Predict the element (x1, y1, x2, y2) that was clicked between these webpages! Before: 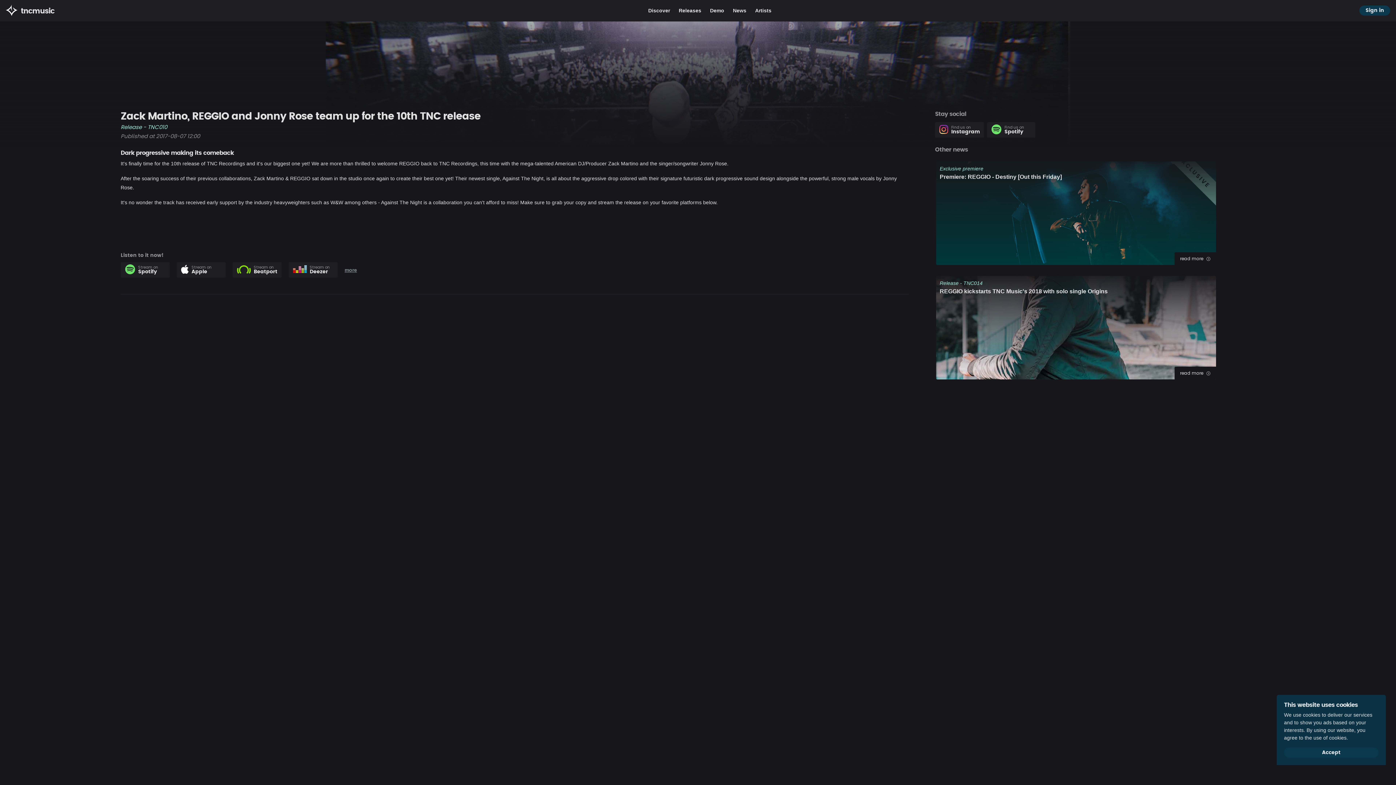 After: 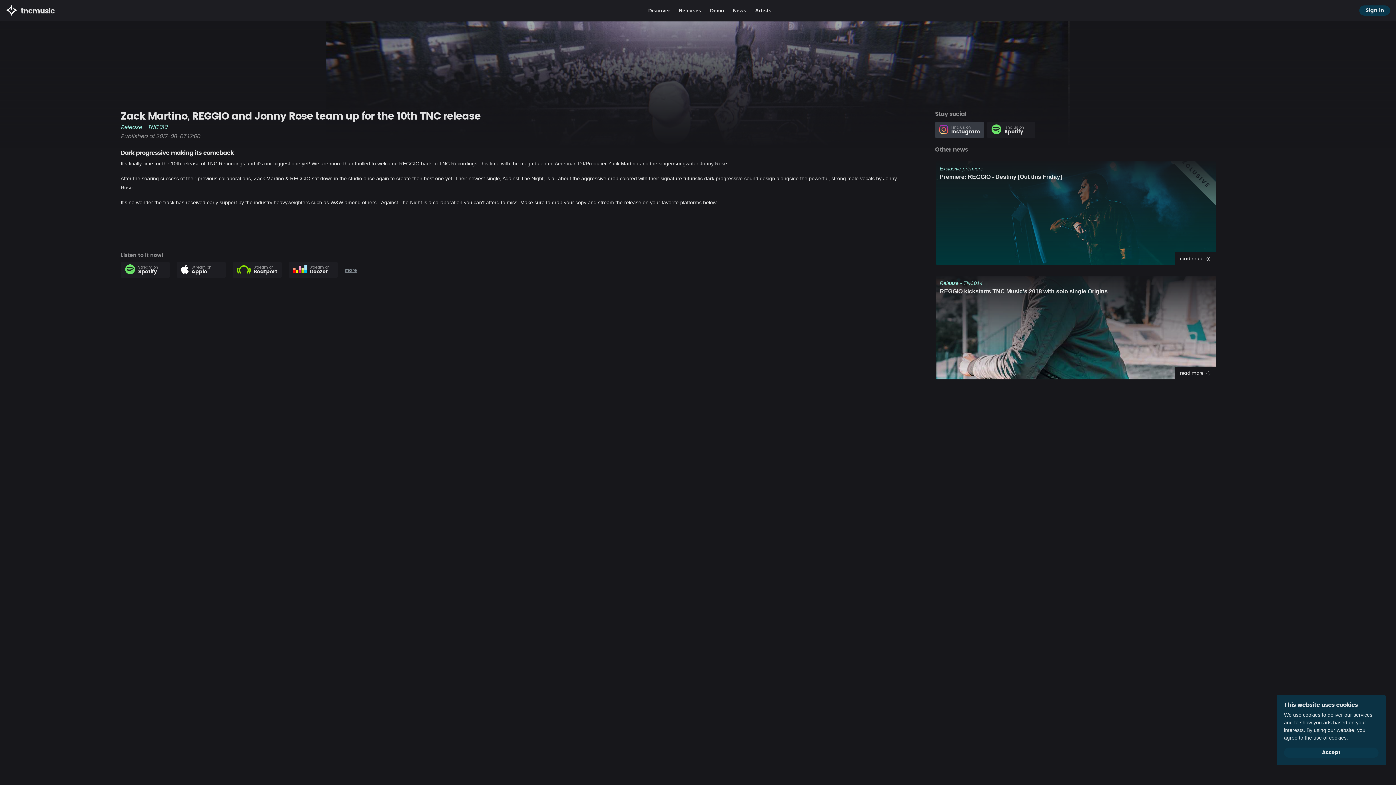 Action: label: Find us on
Instagram bbox: (935, 122, 984, 137)